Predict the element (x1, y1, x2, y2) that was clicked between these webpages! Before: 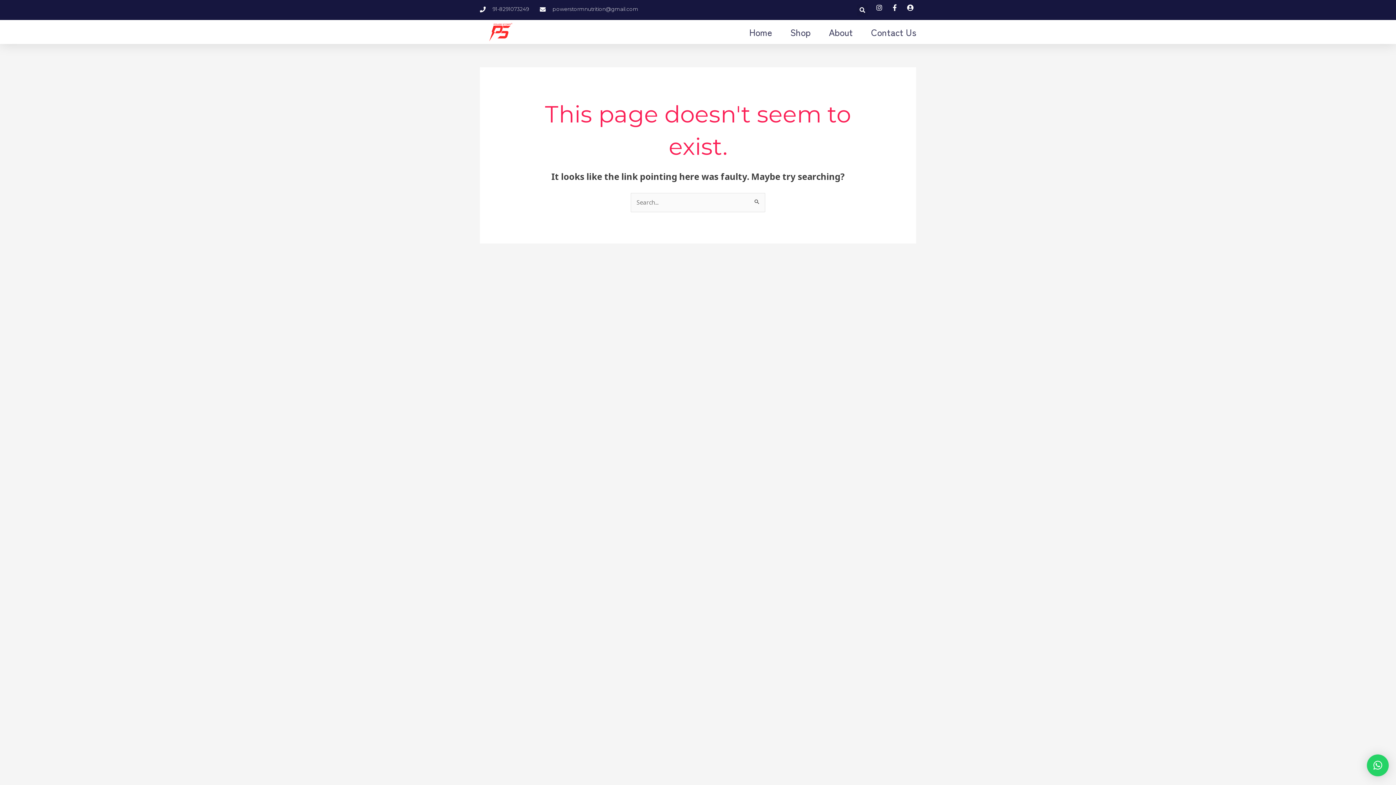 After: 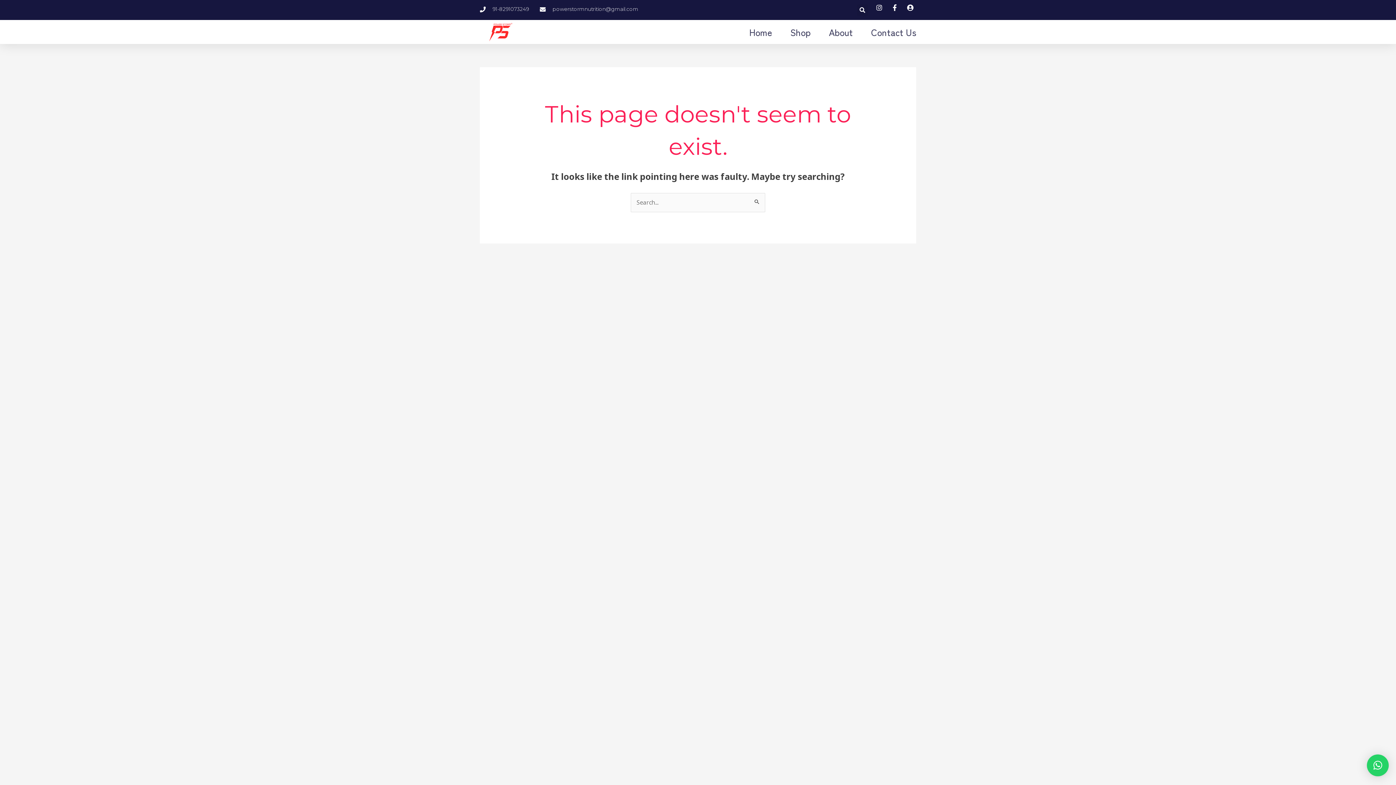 Action: label: × bbox: (1367, 754, 1389, 776)